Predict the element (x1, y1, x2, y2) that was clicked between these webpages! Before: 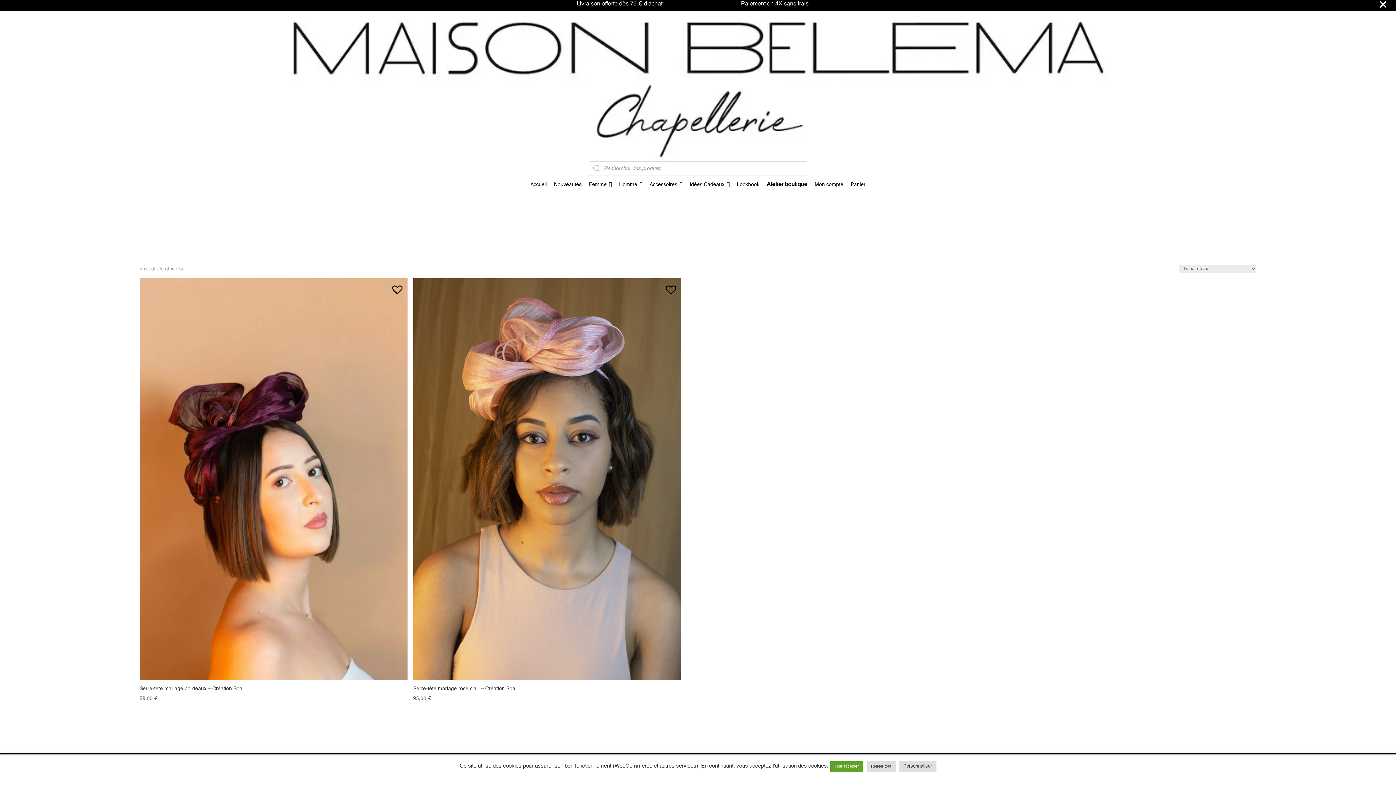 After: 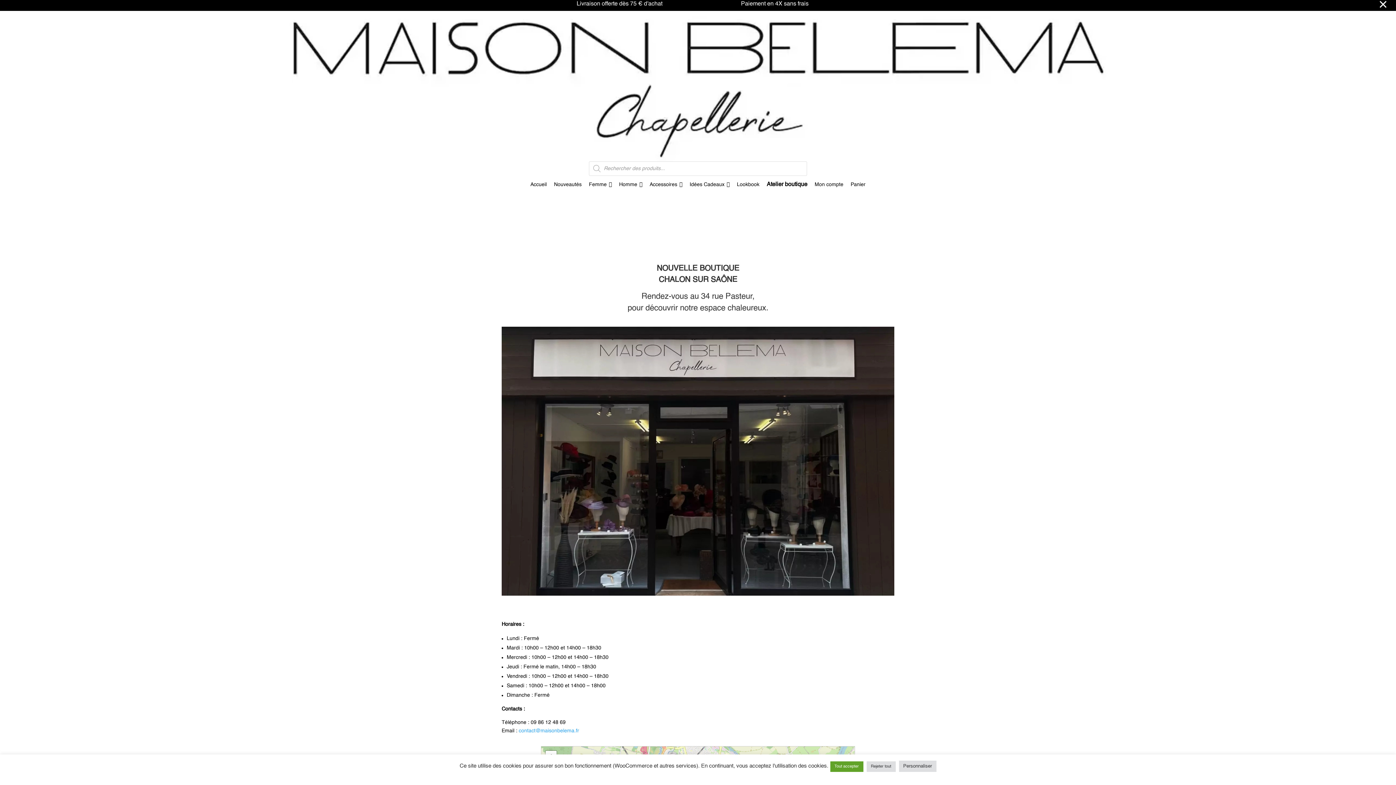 Action: bbox: (763, 177, 811, 192) label: Atelier boutique